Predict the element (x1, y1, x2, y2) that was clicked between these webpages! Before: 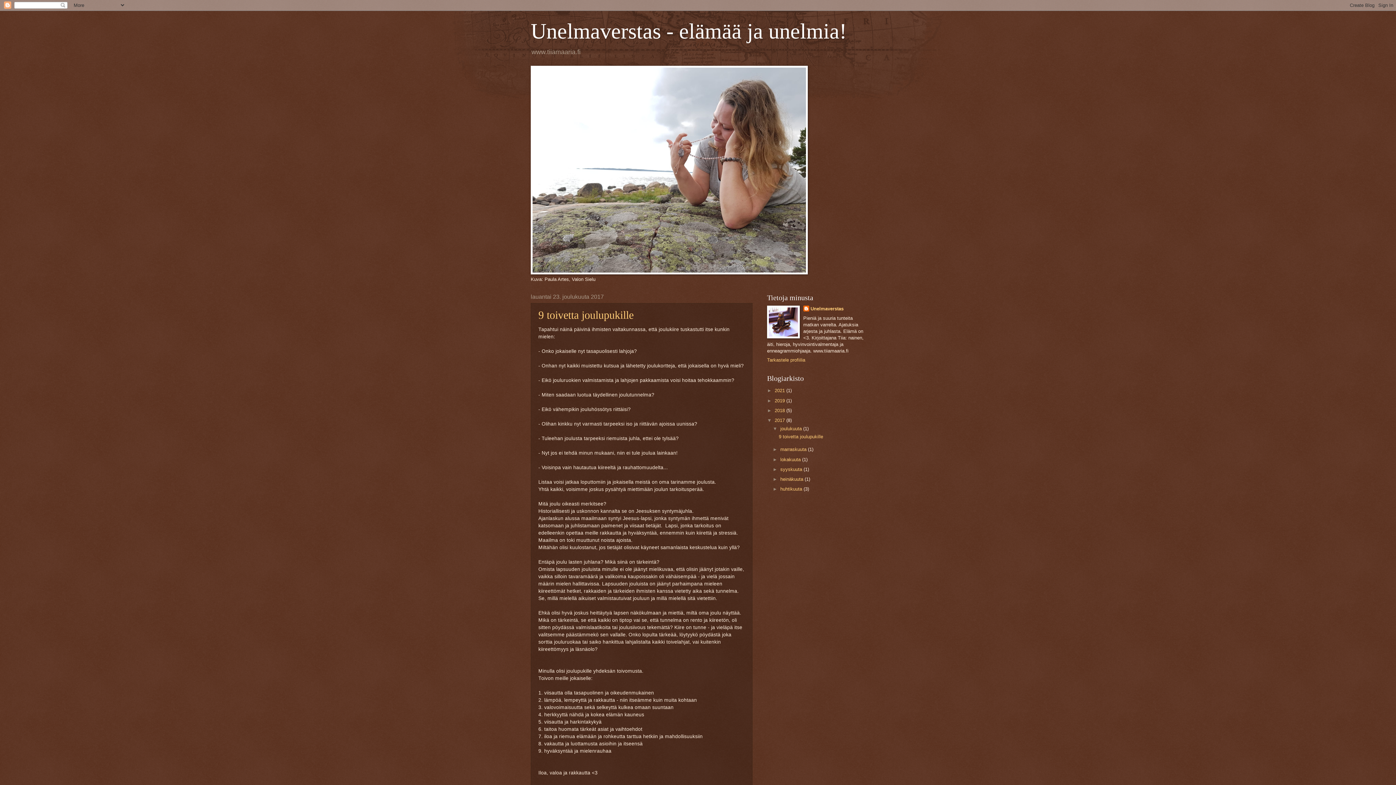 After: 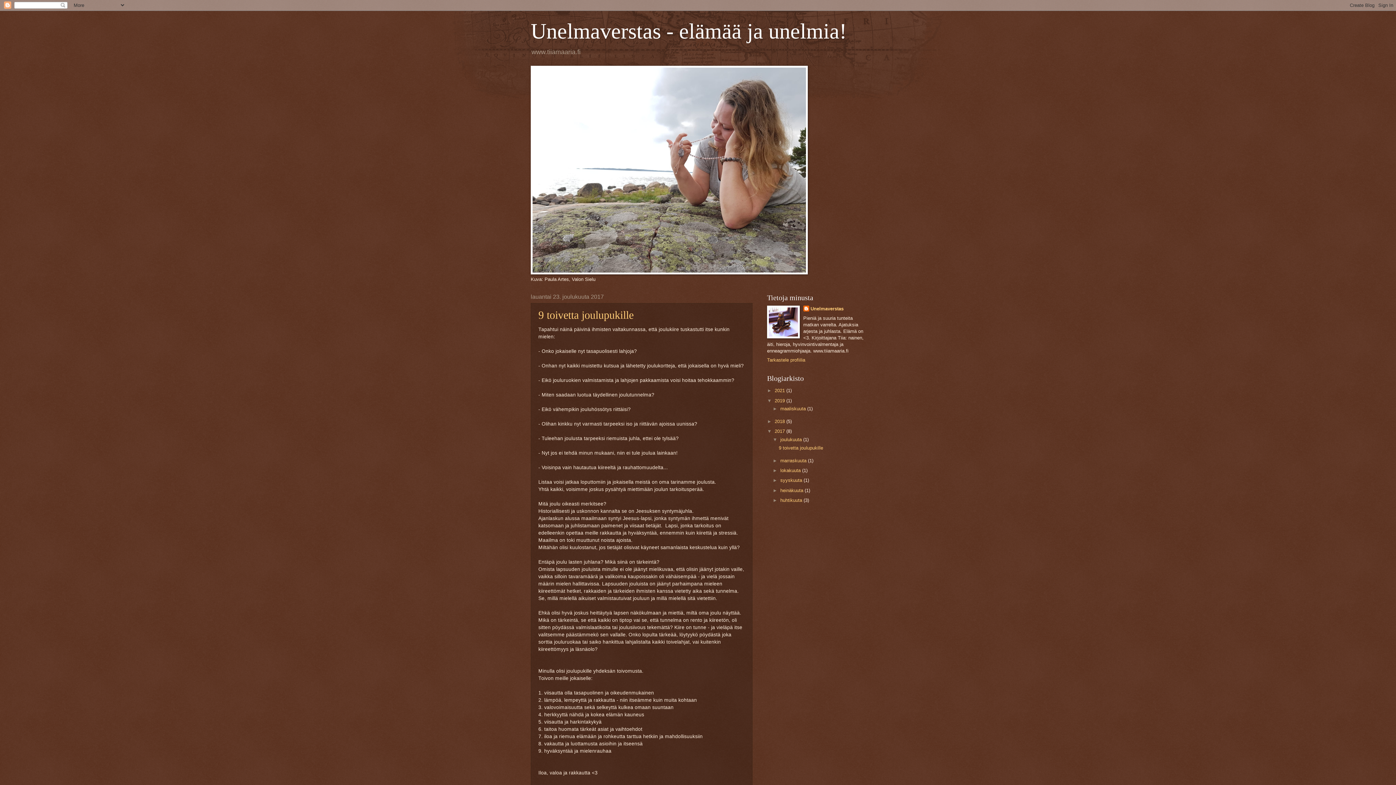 Action: label: ►   bbox: (767, 398, 774, 403)